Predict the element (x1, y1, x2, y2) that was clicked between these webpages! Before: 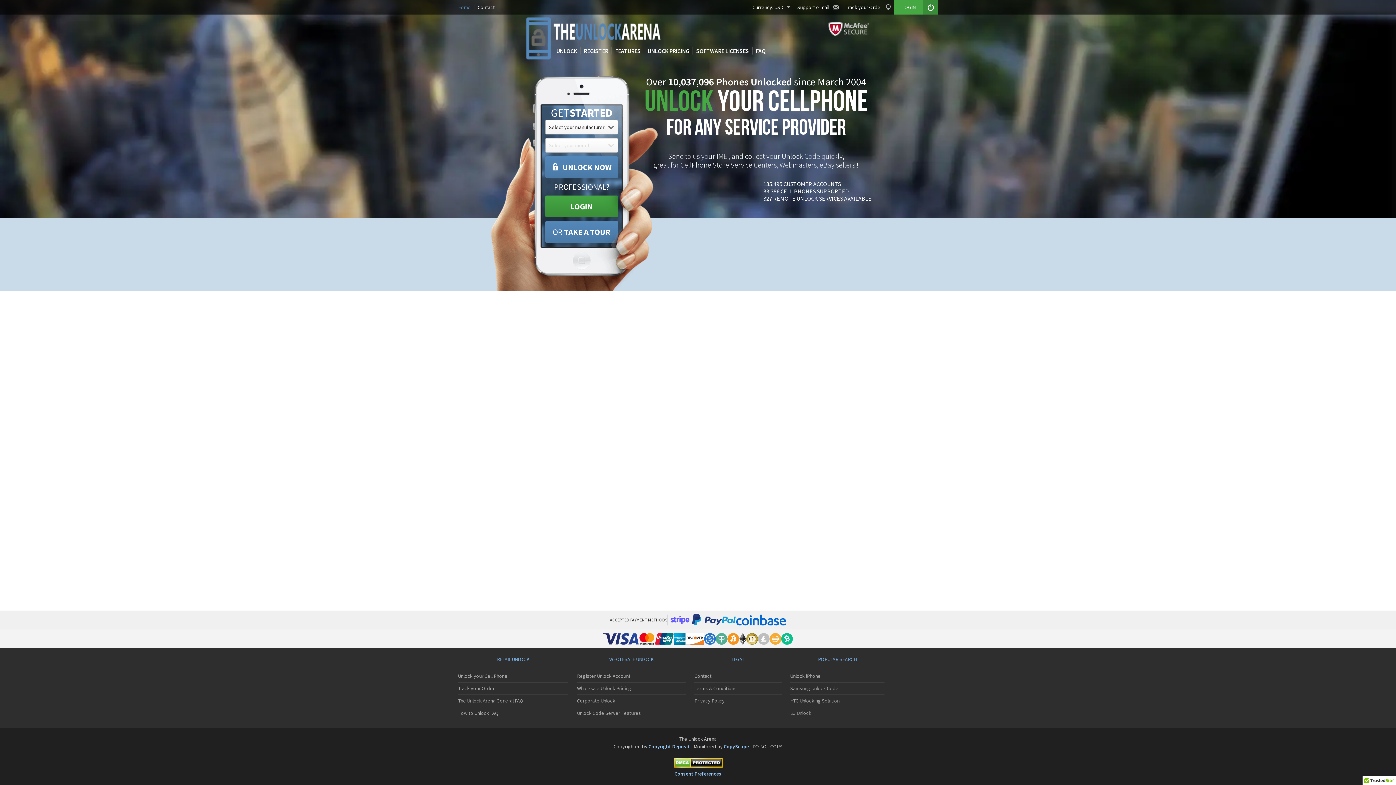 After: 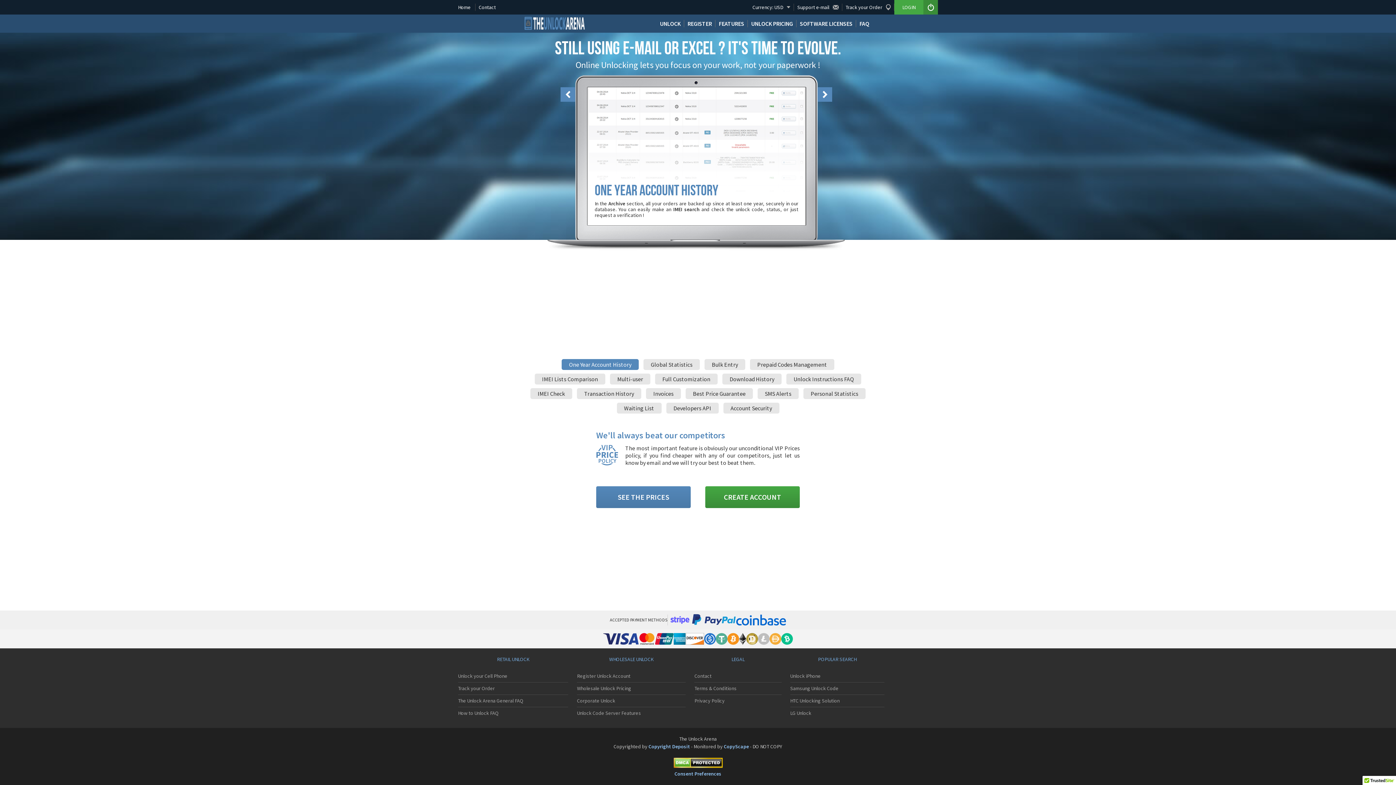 Action: label: Unlock Code Server Features bbox: (577, 707, 685, 719)